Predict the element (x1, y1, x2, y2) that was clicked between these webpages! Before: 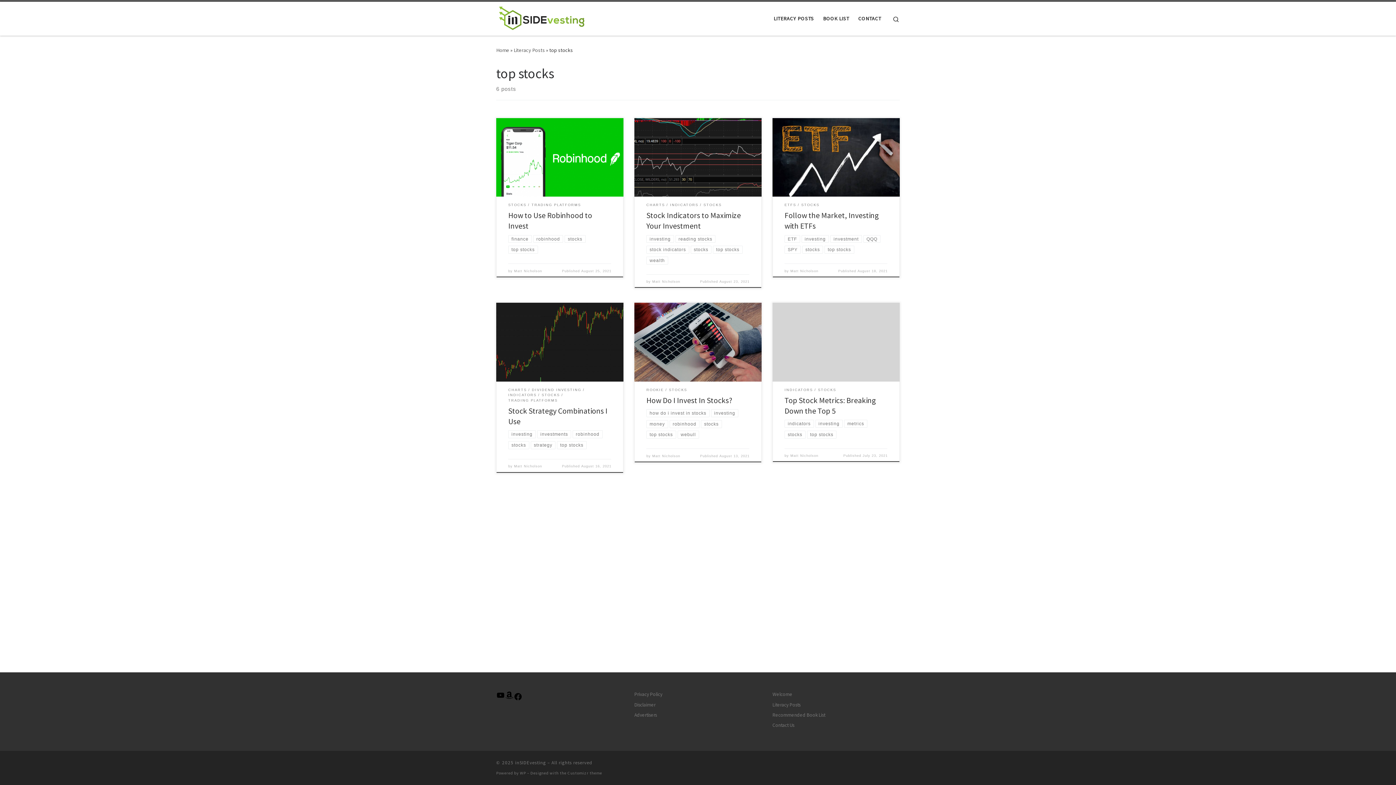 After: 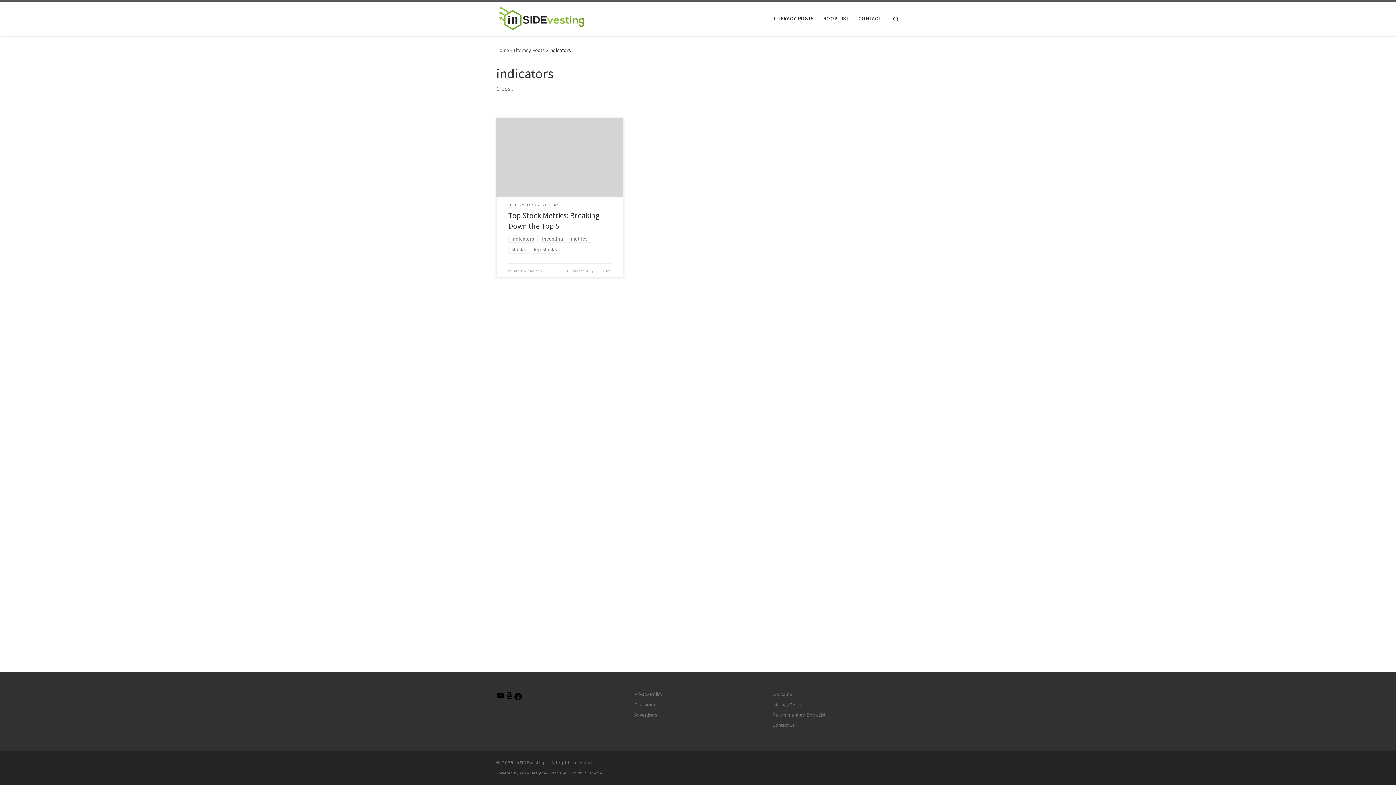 Action: bbox: (784, 420, 814, 427) label: indicators